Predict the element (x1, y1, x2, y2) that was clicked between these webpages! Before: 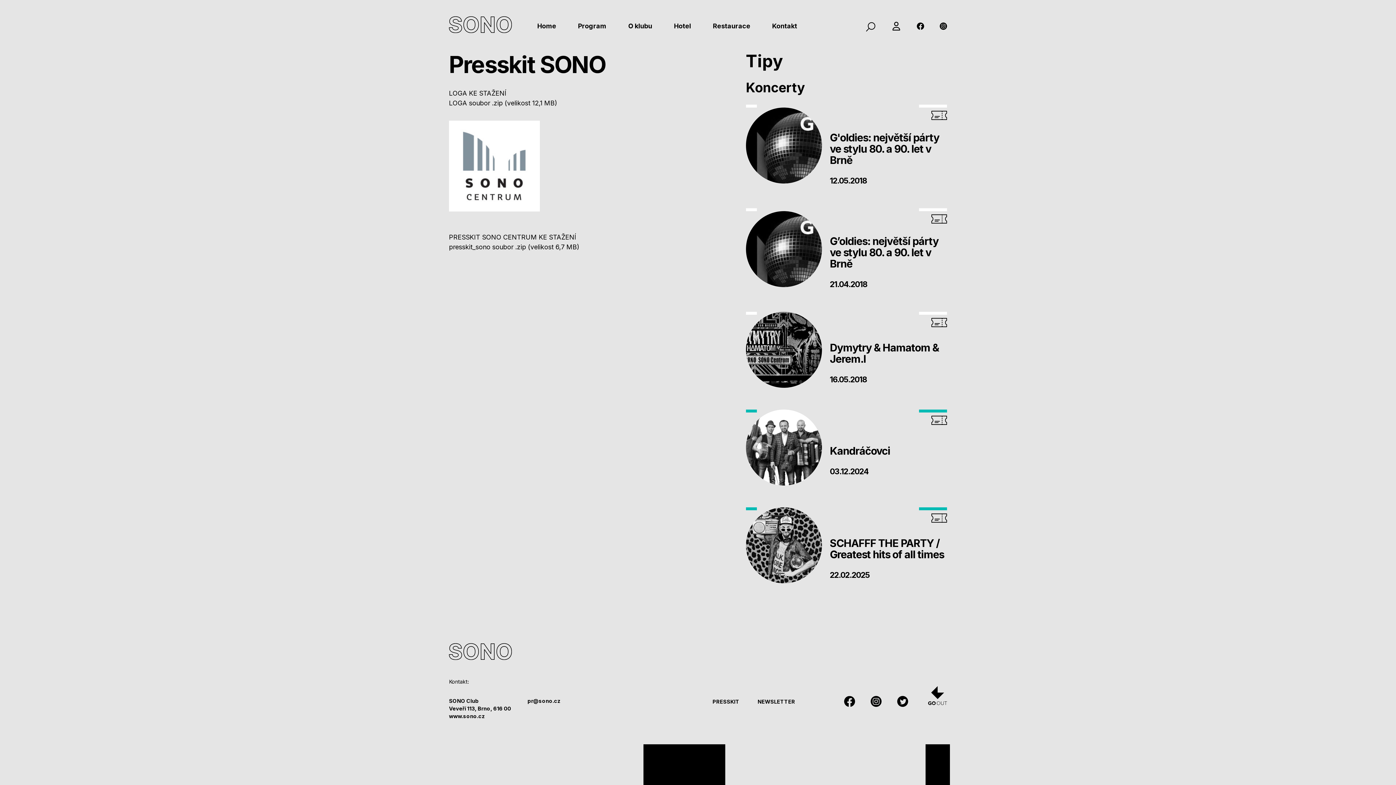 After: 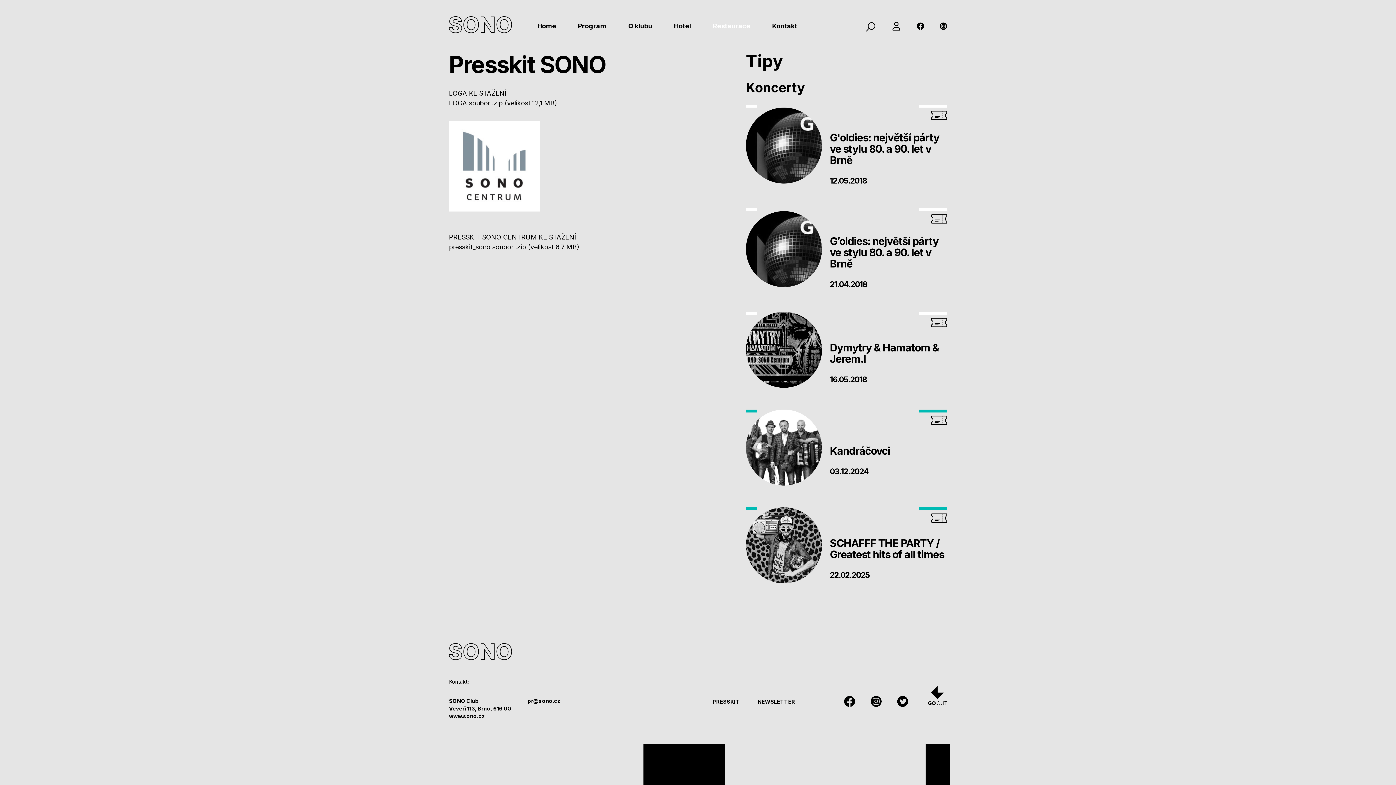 Action: label: Restaurace bbox: (713, 22, 750, 29)